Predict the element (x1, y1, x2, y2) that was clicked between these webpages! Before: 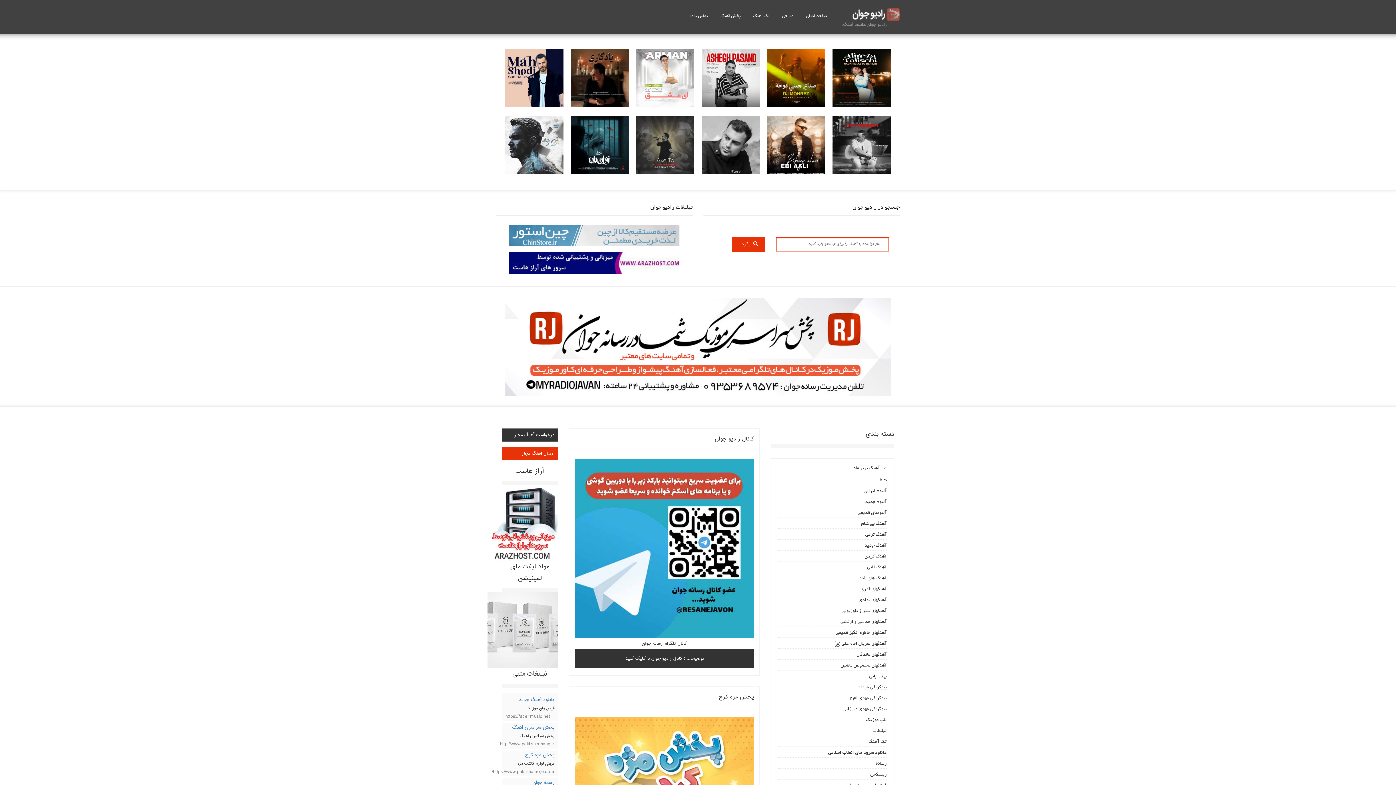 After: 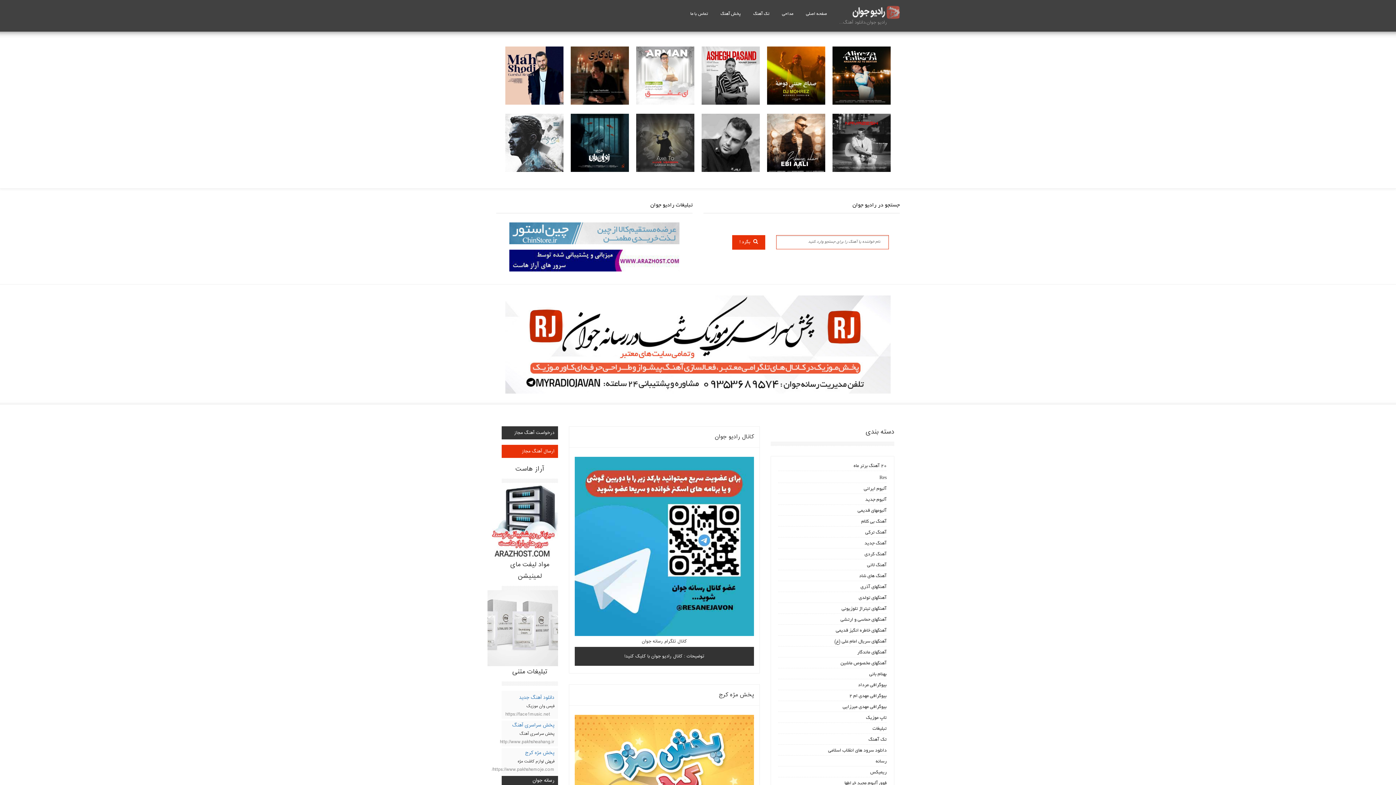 Action: bbox: (532, 778, 554, 787) label: رسانه جوان